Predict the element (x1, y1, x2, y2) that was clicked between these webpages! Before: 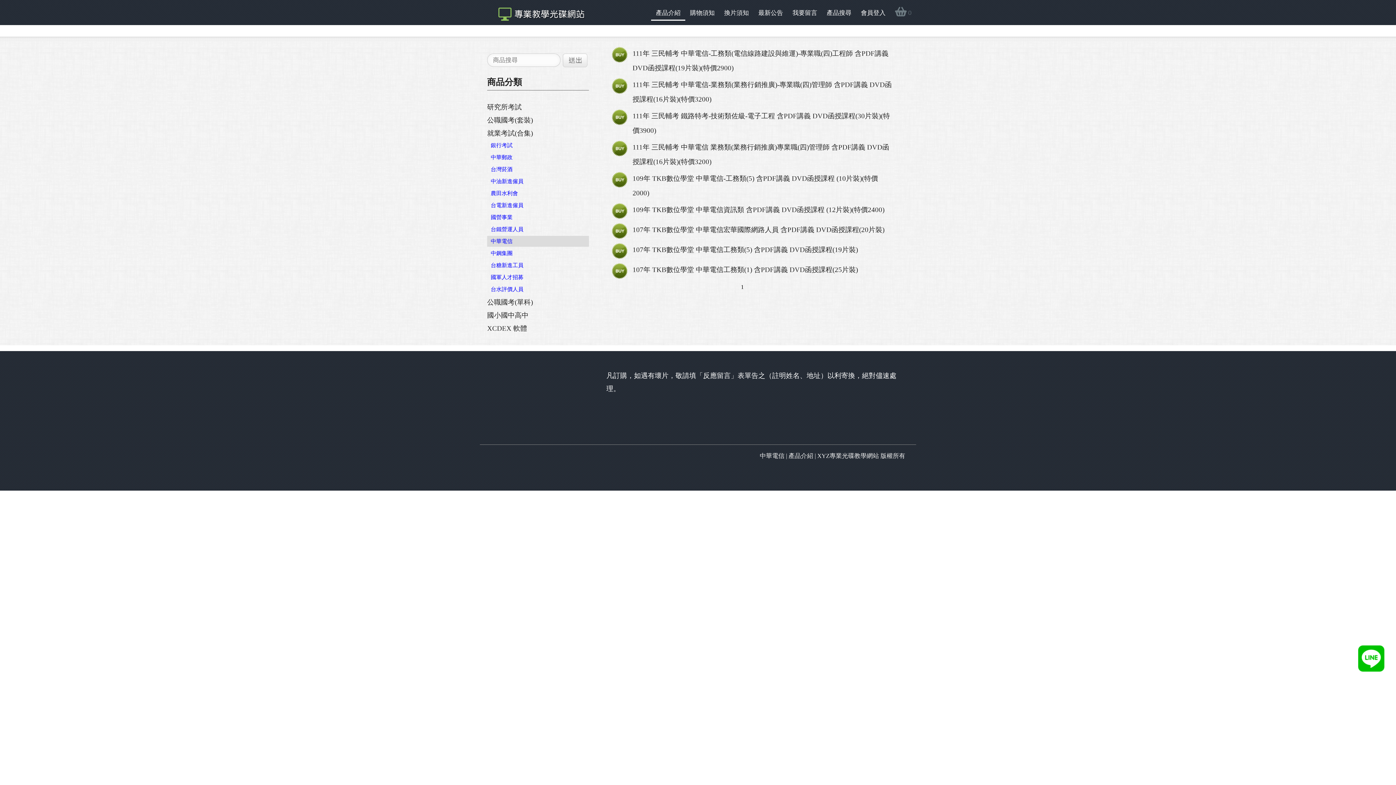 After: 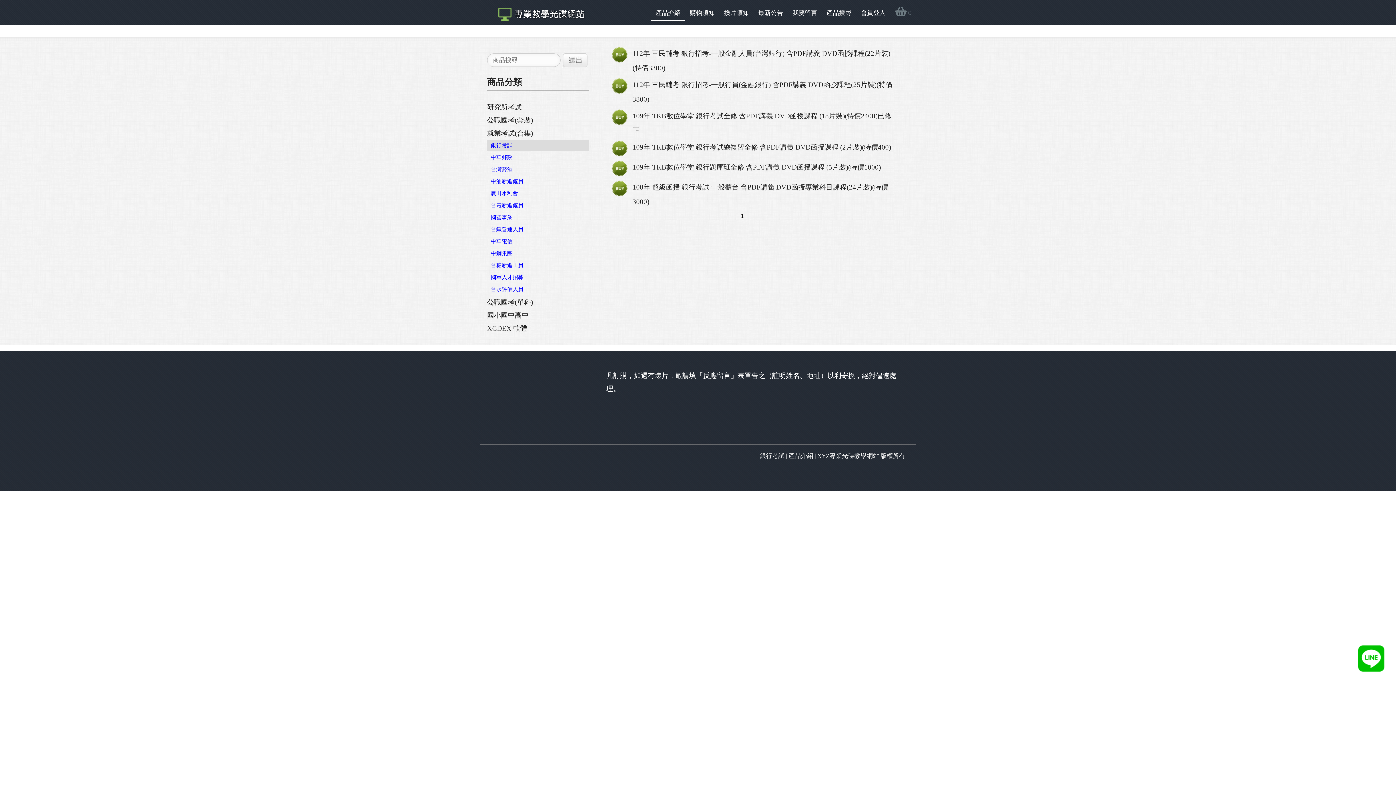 Action: label: 銀行考試 bbox: (487, 140, 589, 150)